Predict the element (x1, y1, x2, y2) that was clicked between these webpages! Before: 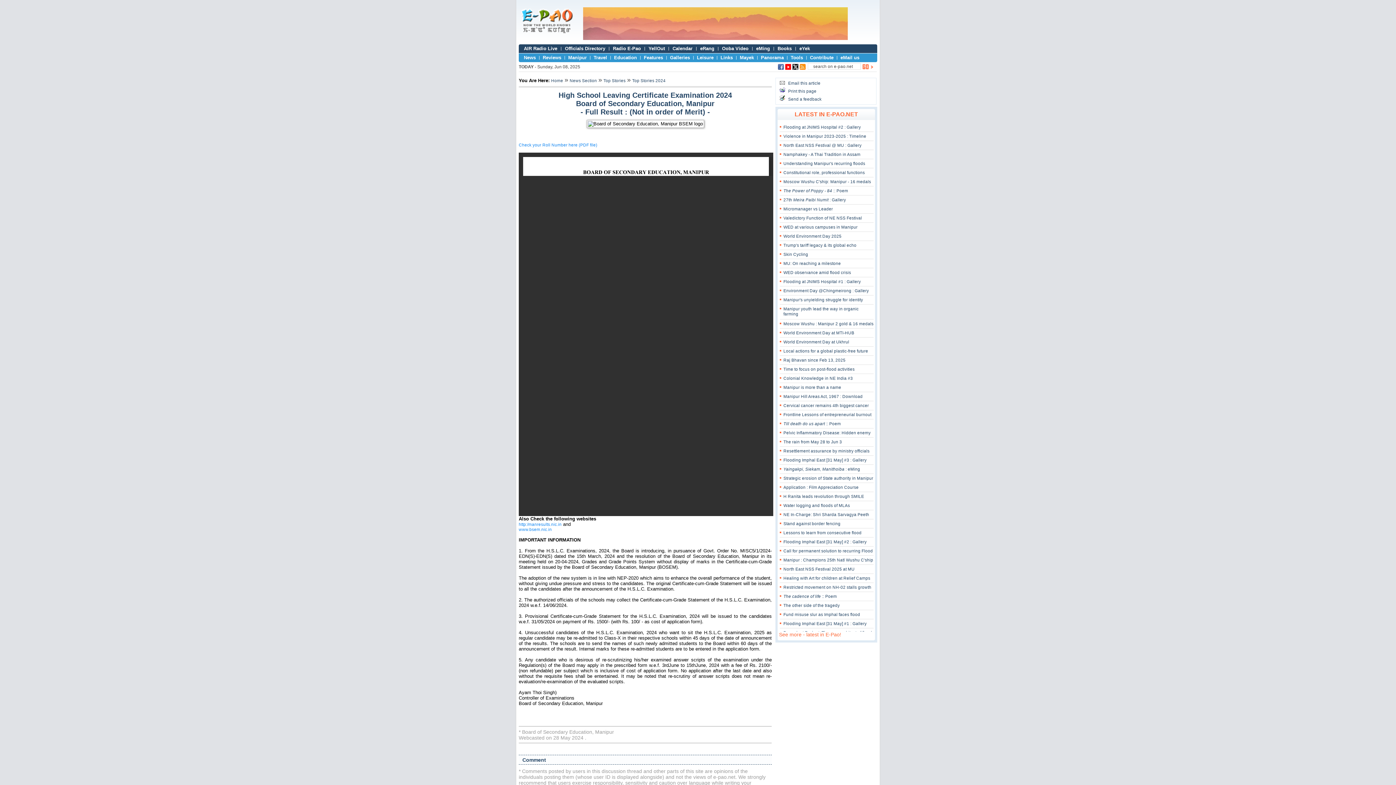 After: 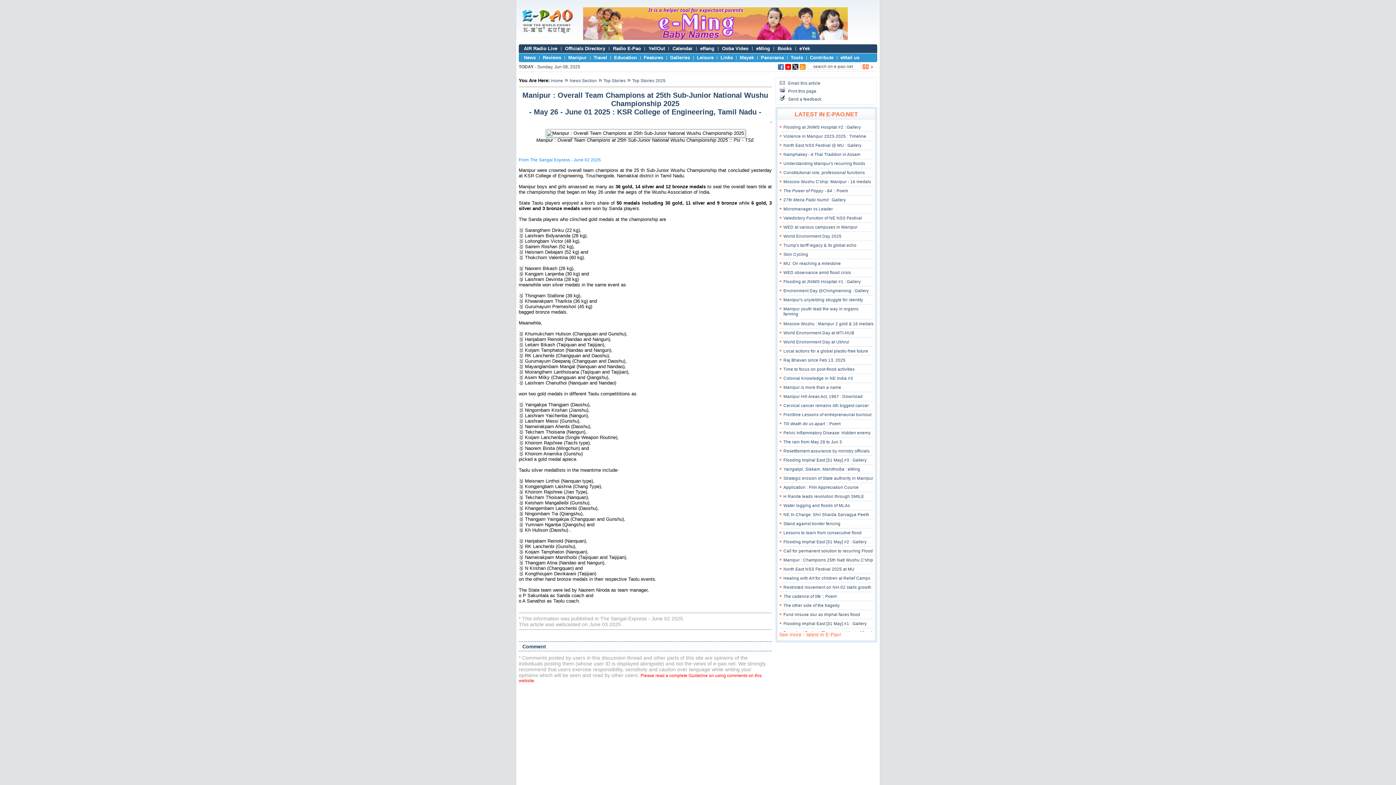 Action: label: Manipur : Champions 25th Natl Wushu C'ship bbox: (783, 558, 873, 562)